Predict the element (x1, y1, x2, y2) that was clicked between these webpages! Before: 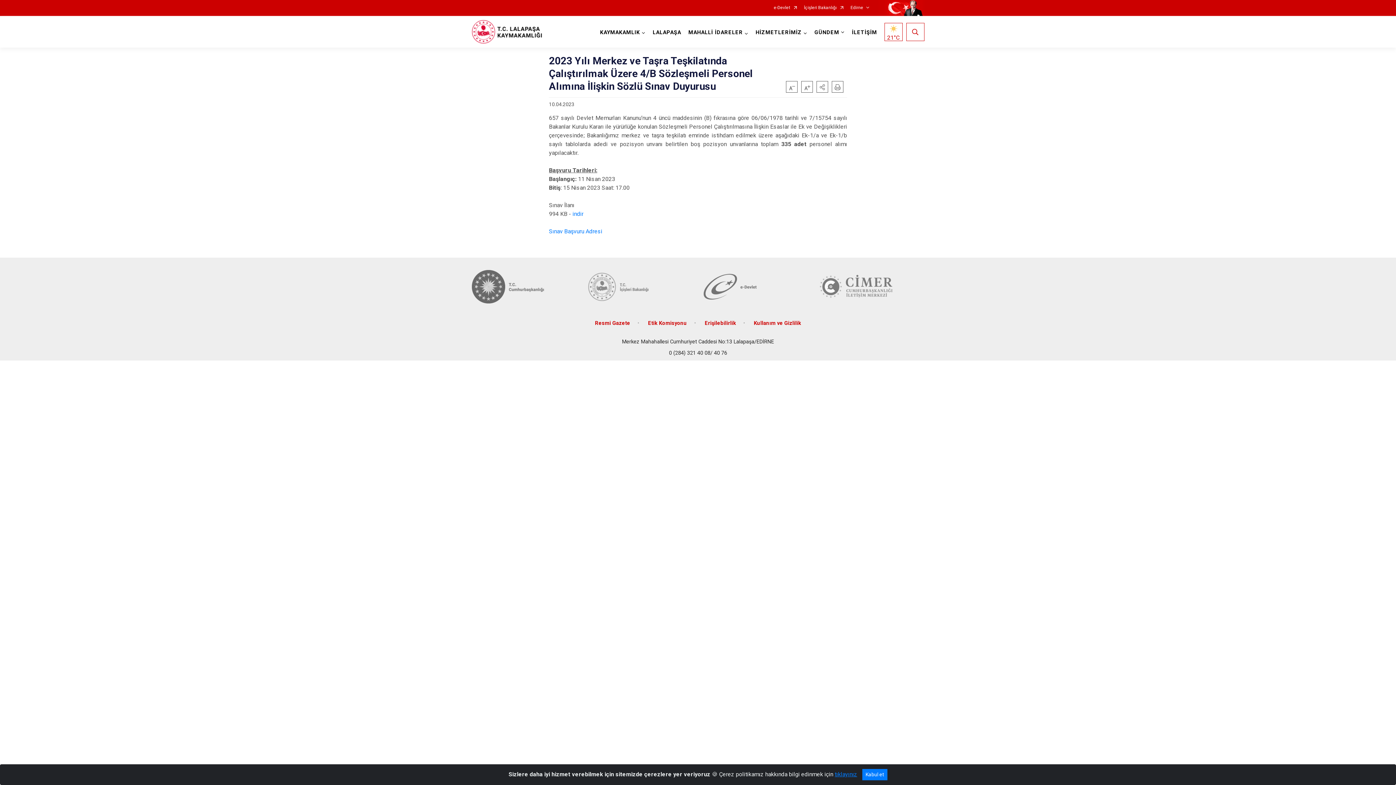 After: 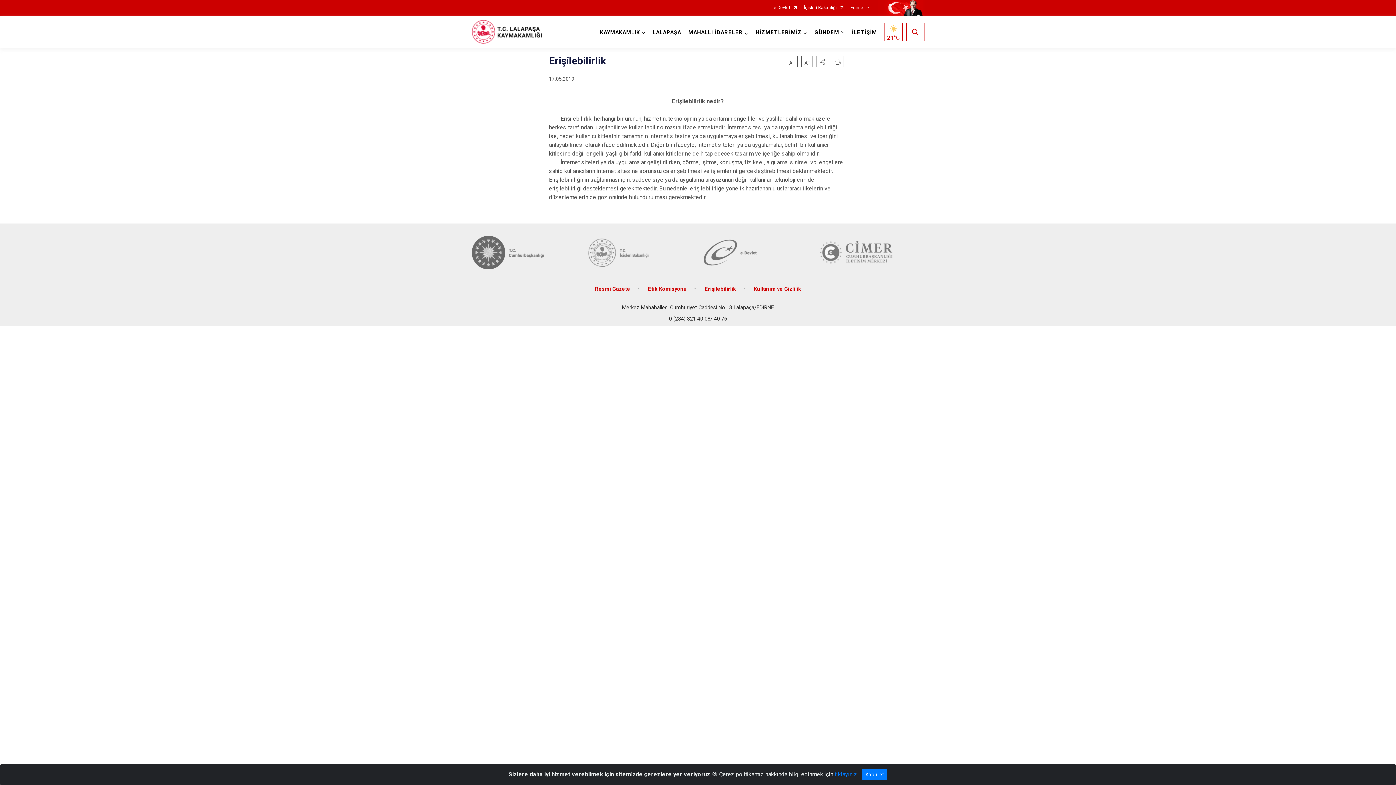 Action: label: Erişilebilirlik bbox: (704, 320, 736, 326)